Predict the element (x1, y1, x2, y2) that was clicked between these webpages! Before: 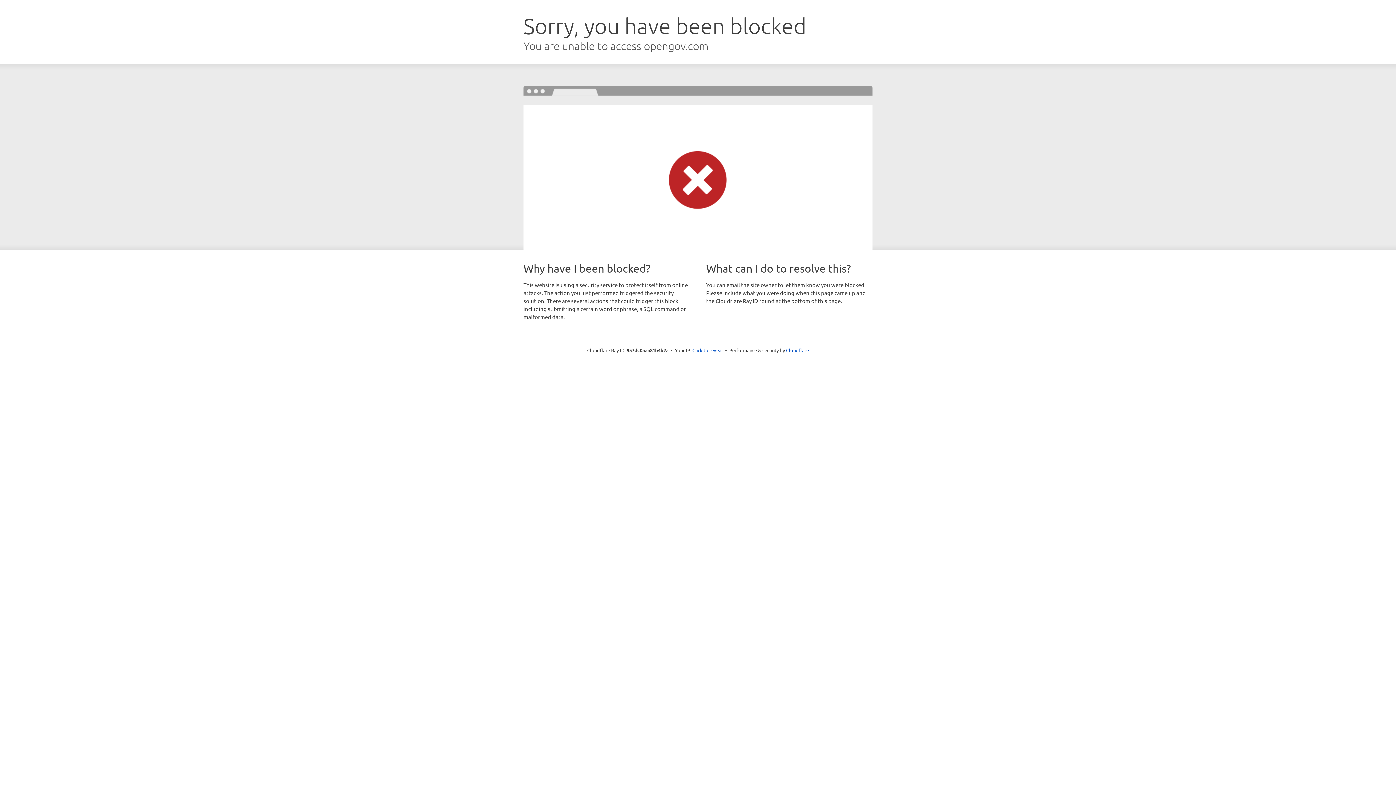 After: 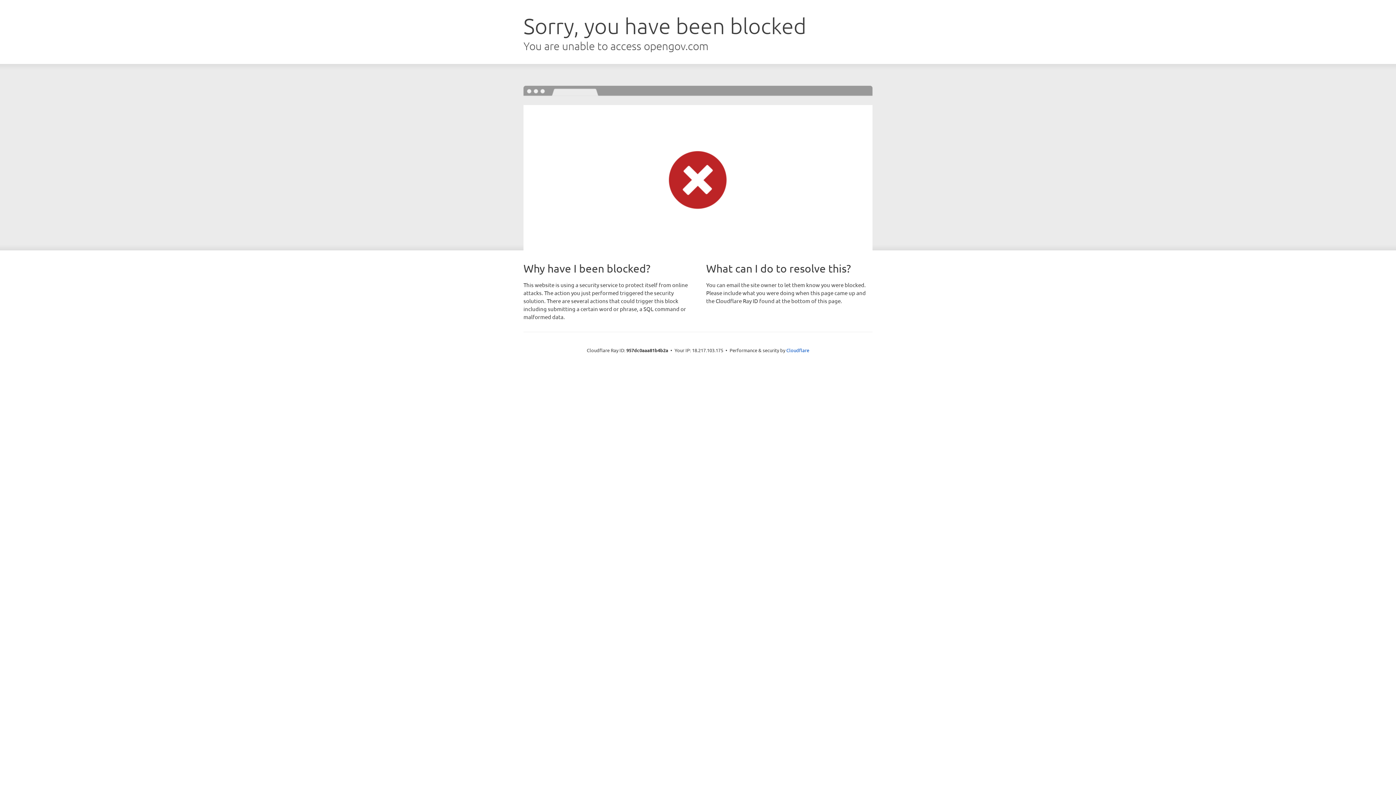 Action: bbox: (692, 346, 723, 353) label: Click to reveal